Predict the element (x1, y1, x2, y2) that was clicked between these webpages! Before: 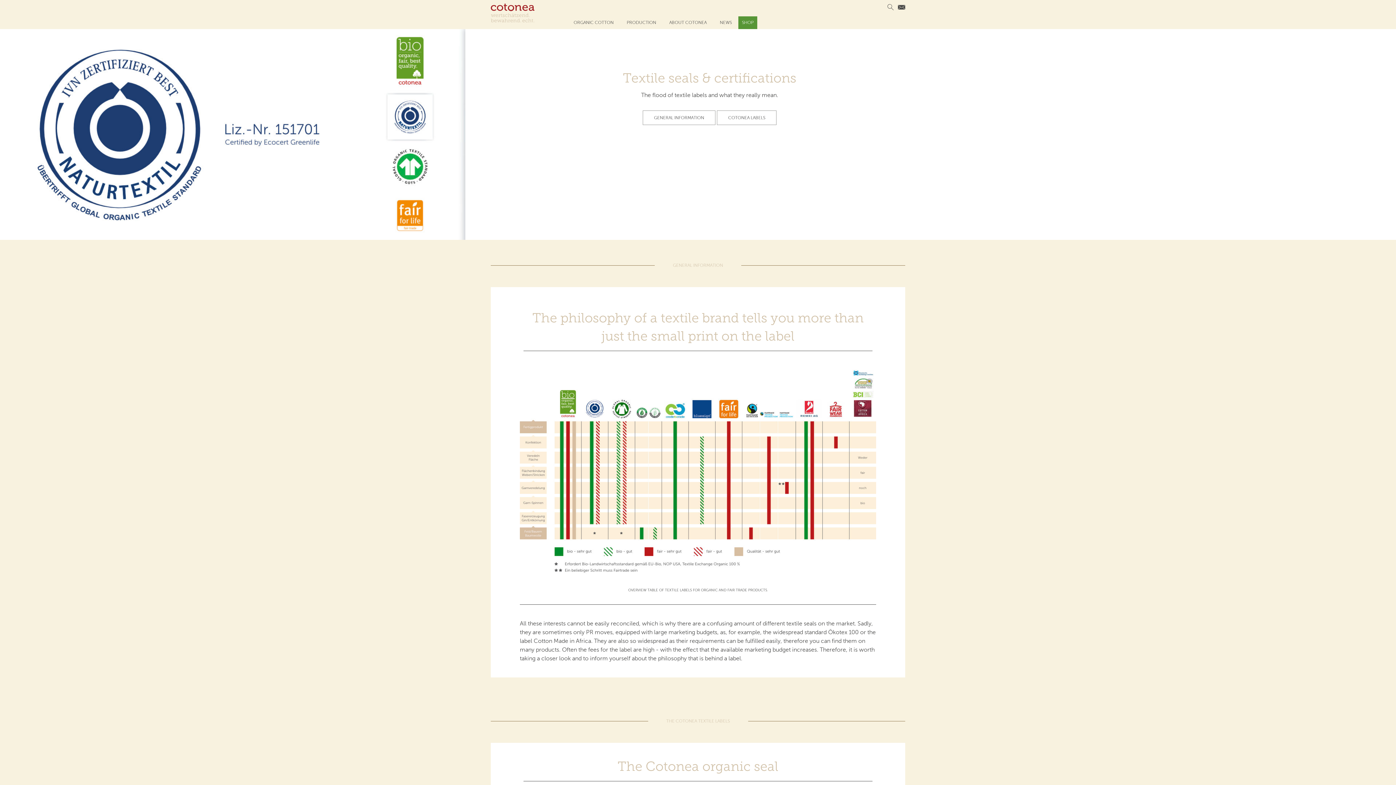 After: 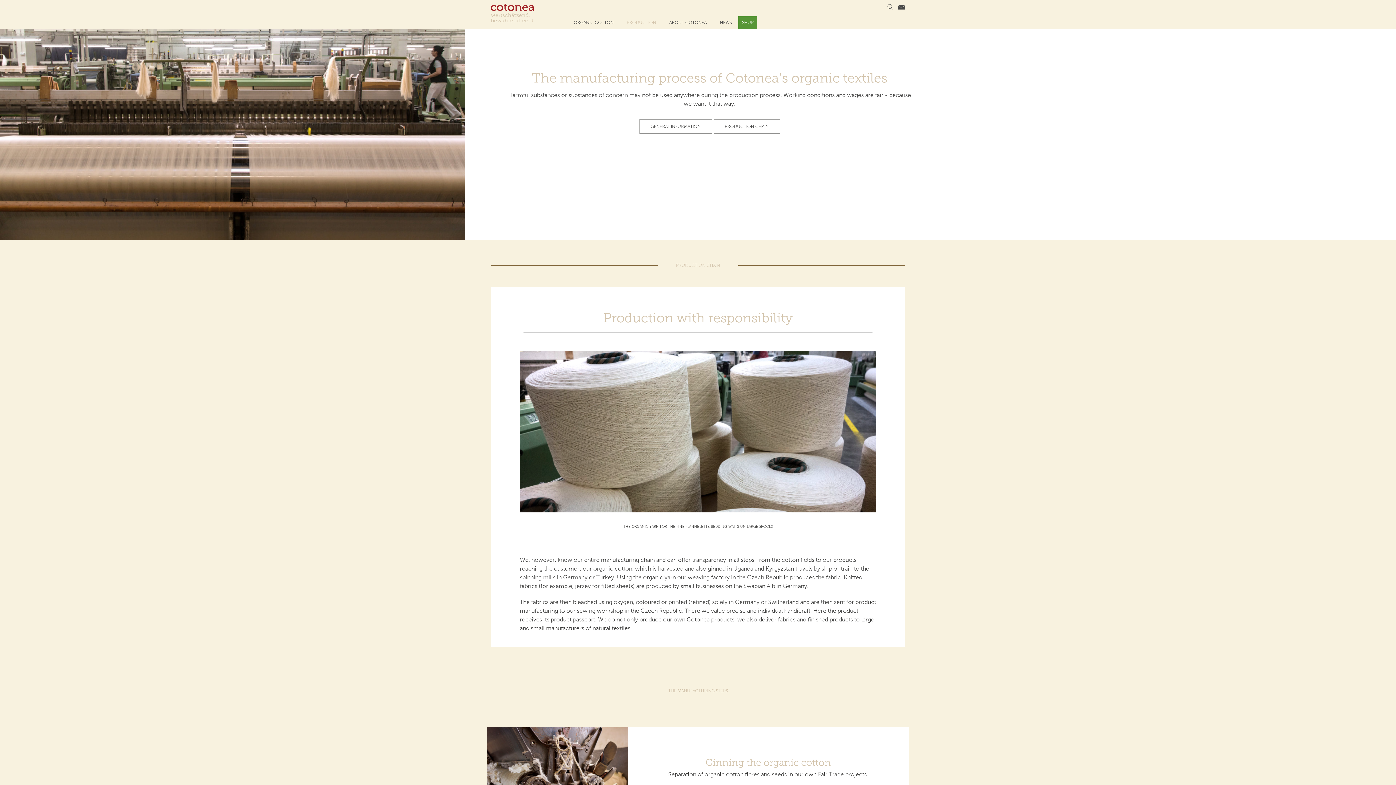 Action: bbox: (620, 16, 662, 29) label: PRODUCTION